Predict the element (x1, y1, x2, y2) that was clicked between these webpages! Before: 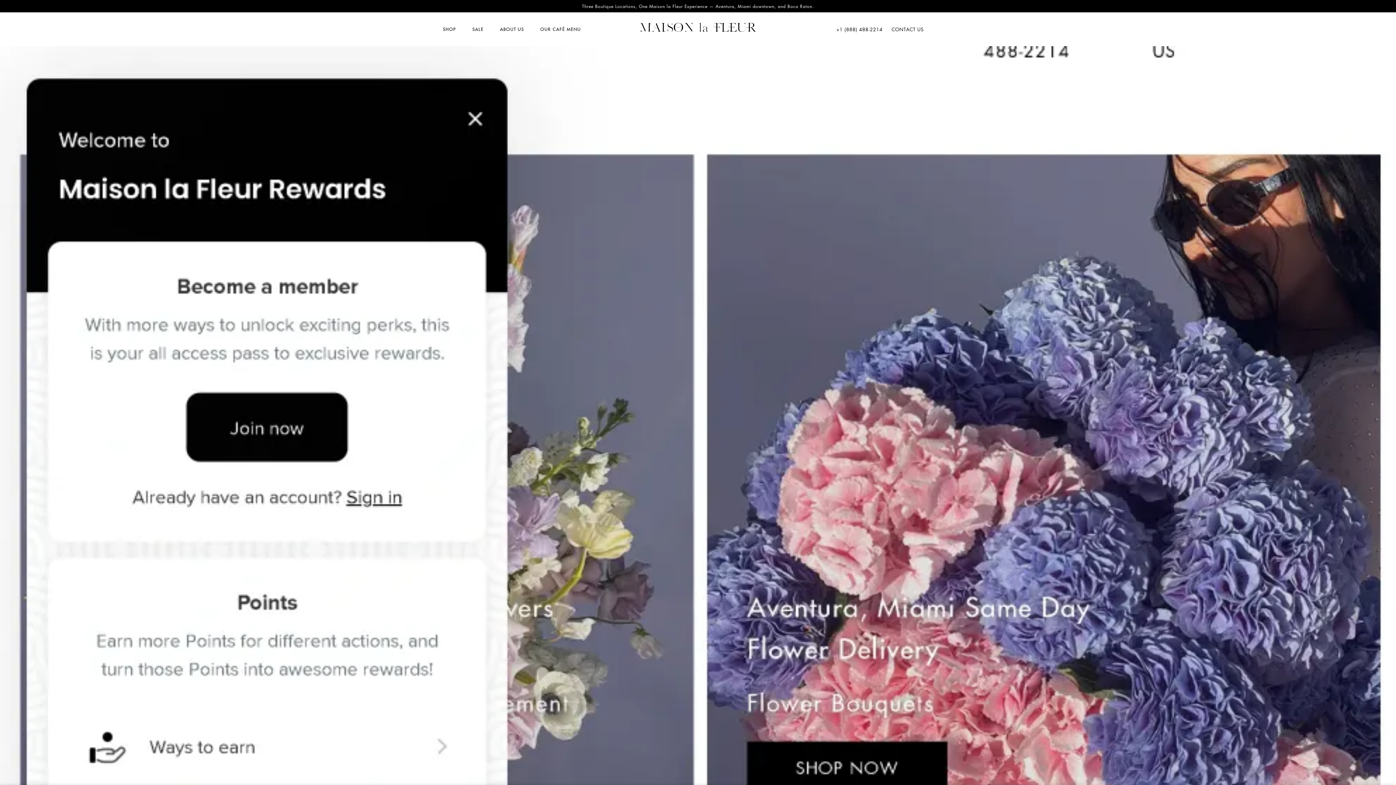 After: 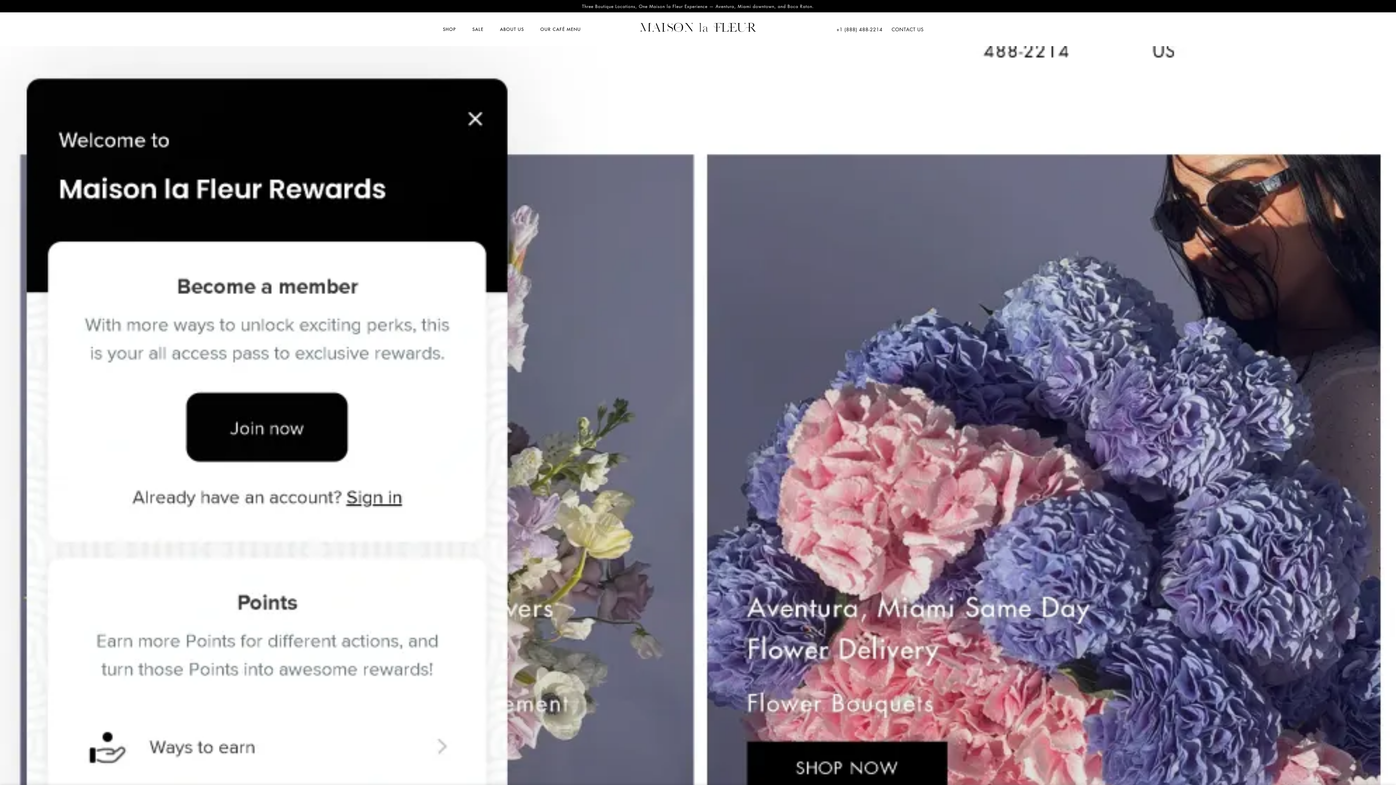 Action: label: MAISON la FLEUR bbox: (639, 22, 756, 36)